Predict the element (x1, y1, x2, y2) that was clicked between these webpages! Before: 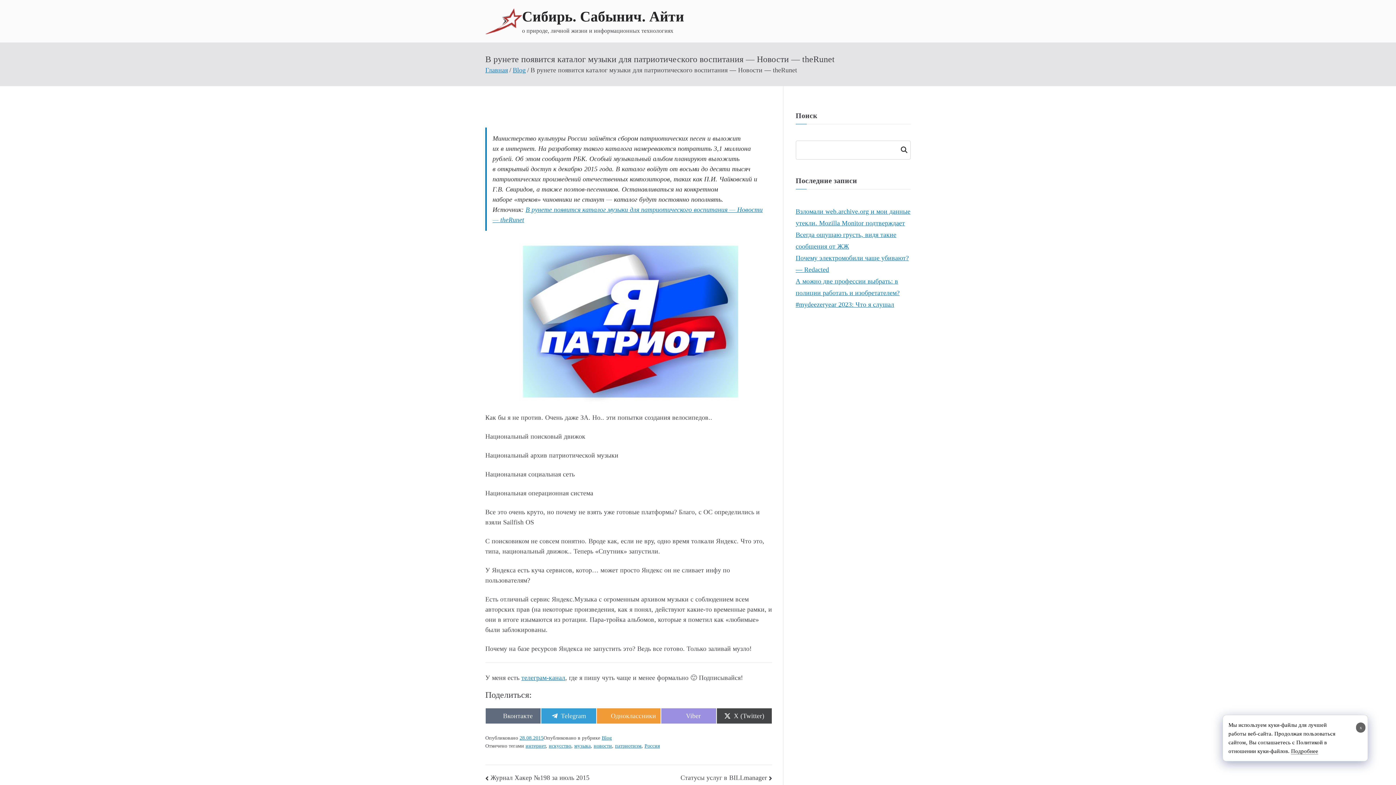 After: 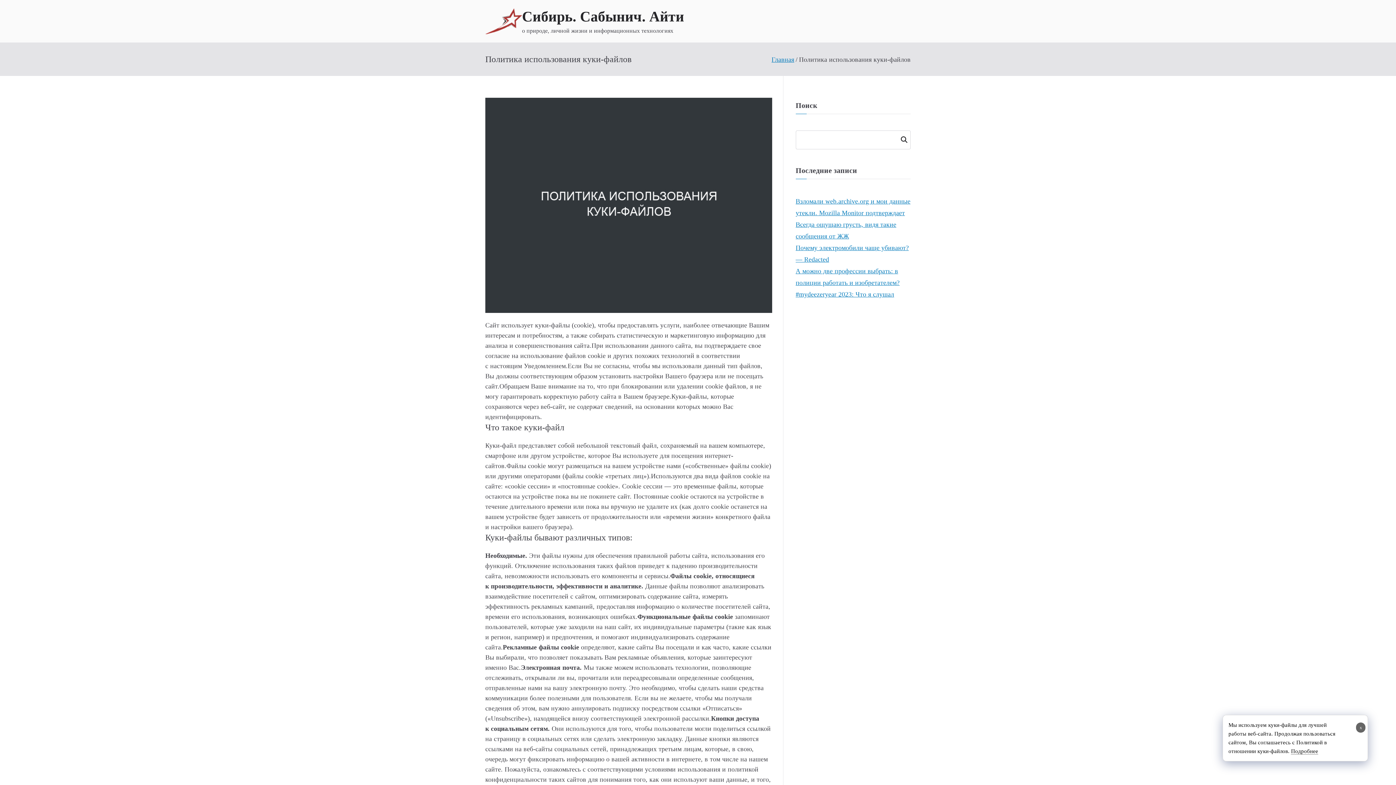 Action: bbox: (1291, 748, 1318, 754) label: Подробнее